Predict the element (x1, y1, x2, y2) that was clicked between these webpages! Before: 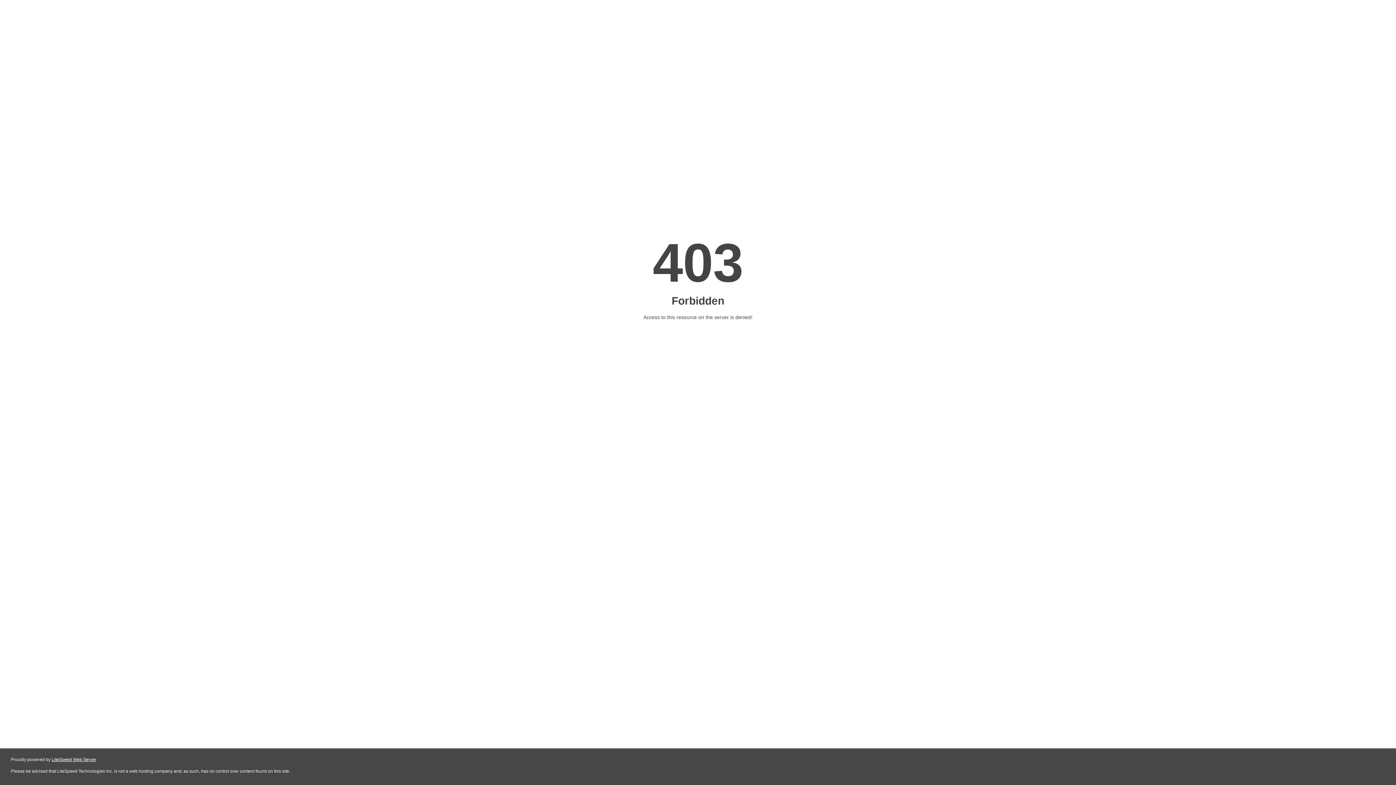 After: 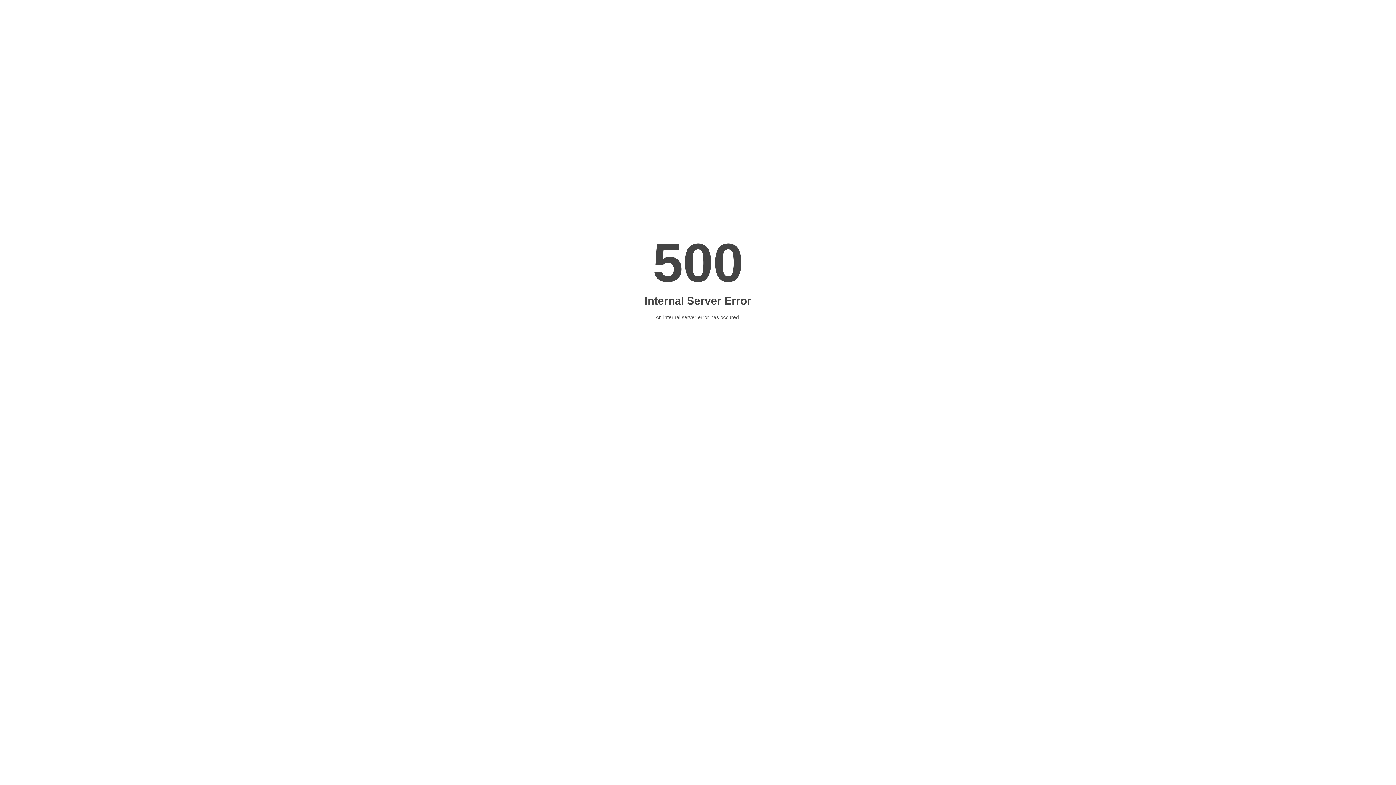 Action: label: LiteSpeed Web Server bbox: (51, 757, 96, 762)